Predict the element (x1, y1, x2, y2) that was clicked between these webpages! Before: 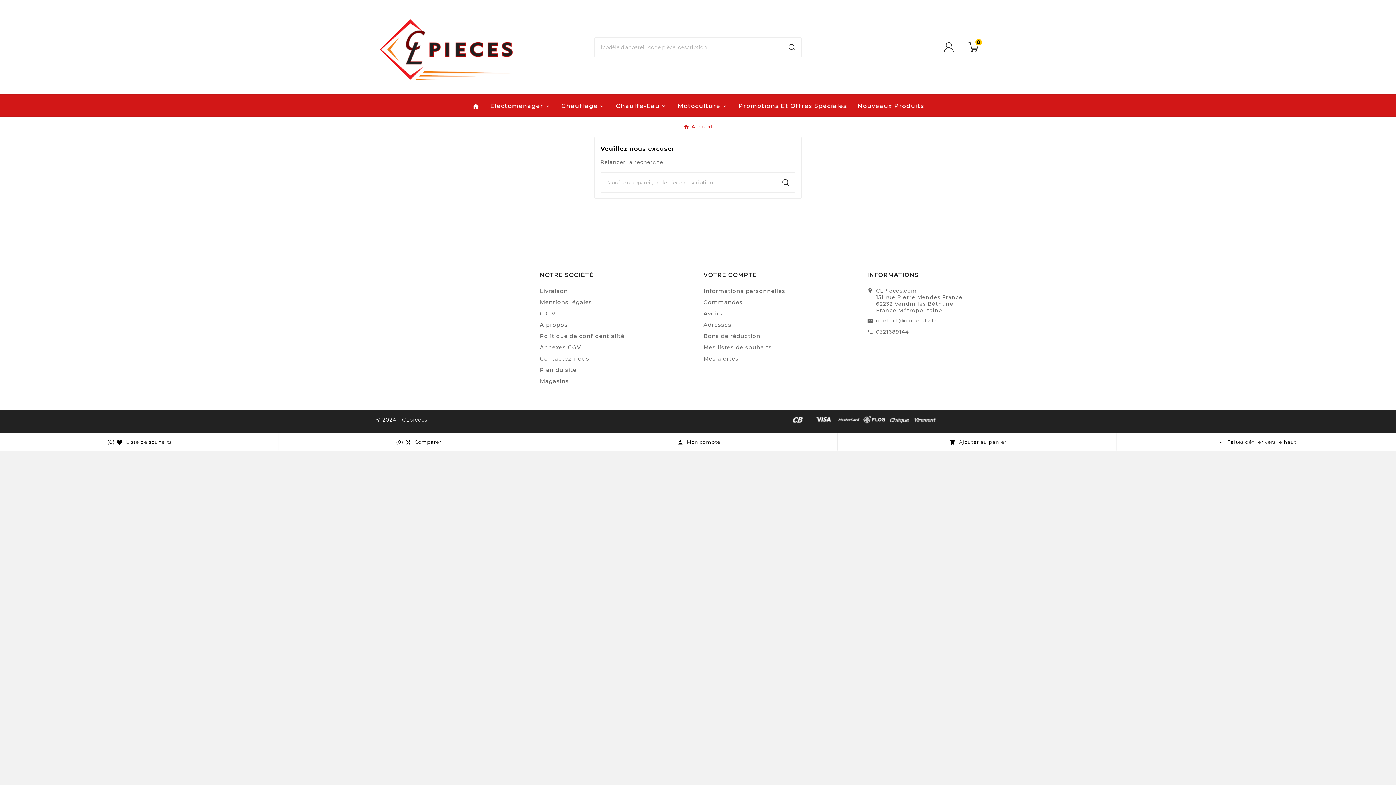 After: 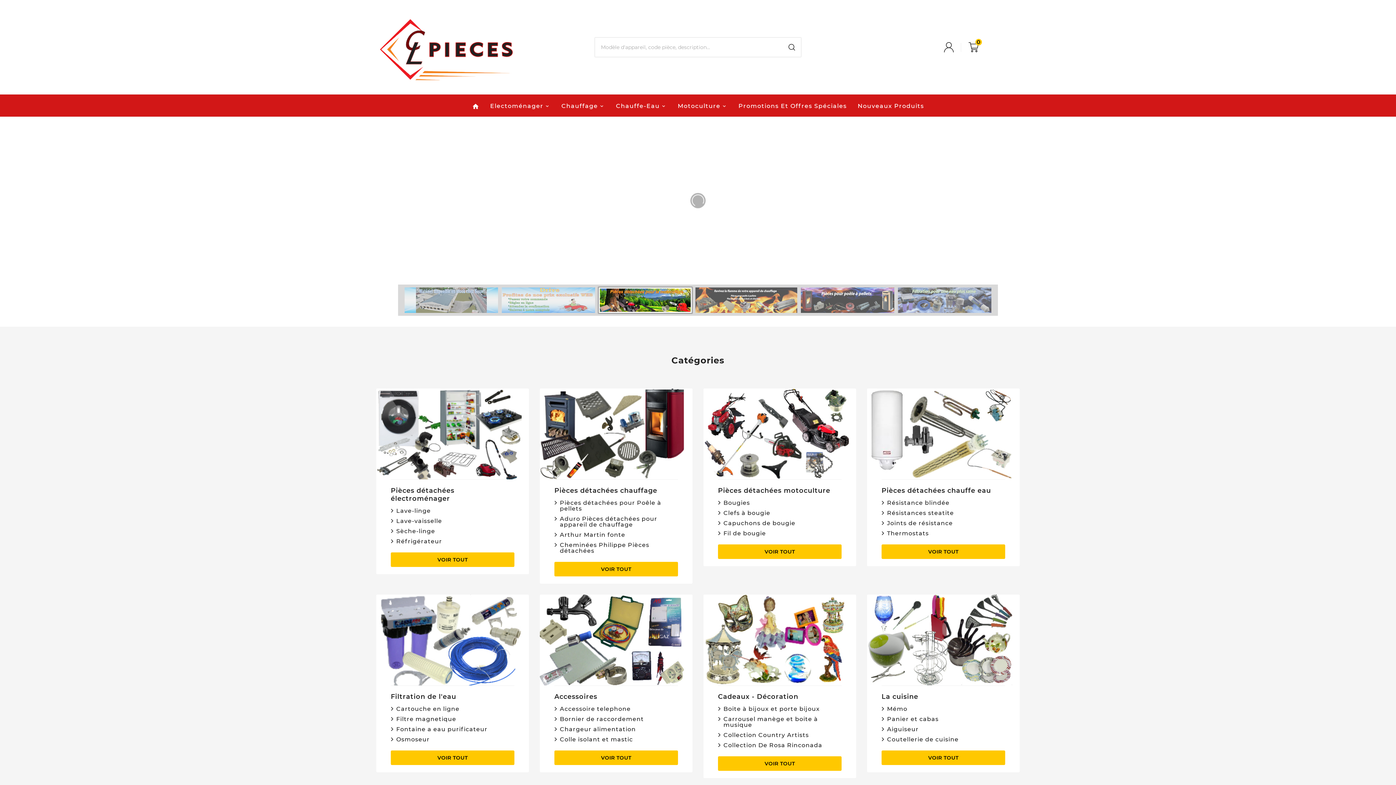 Action: label: home bbox: (466, 95, 484, 116)